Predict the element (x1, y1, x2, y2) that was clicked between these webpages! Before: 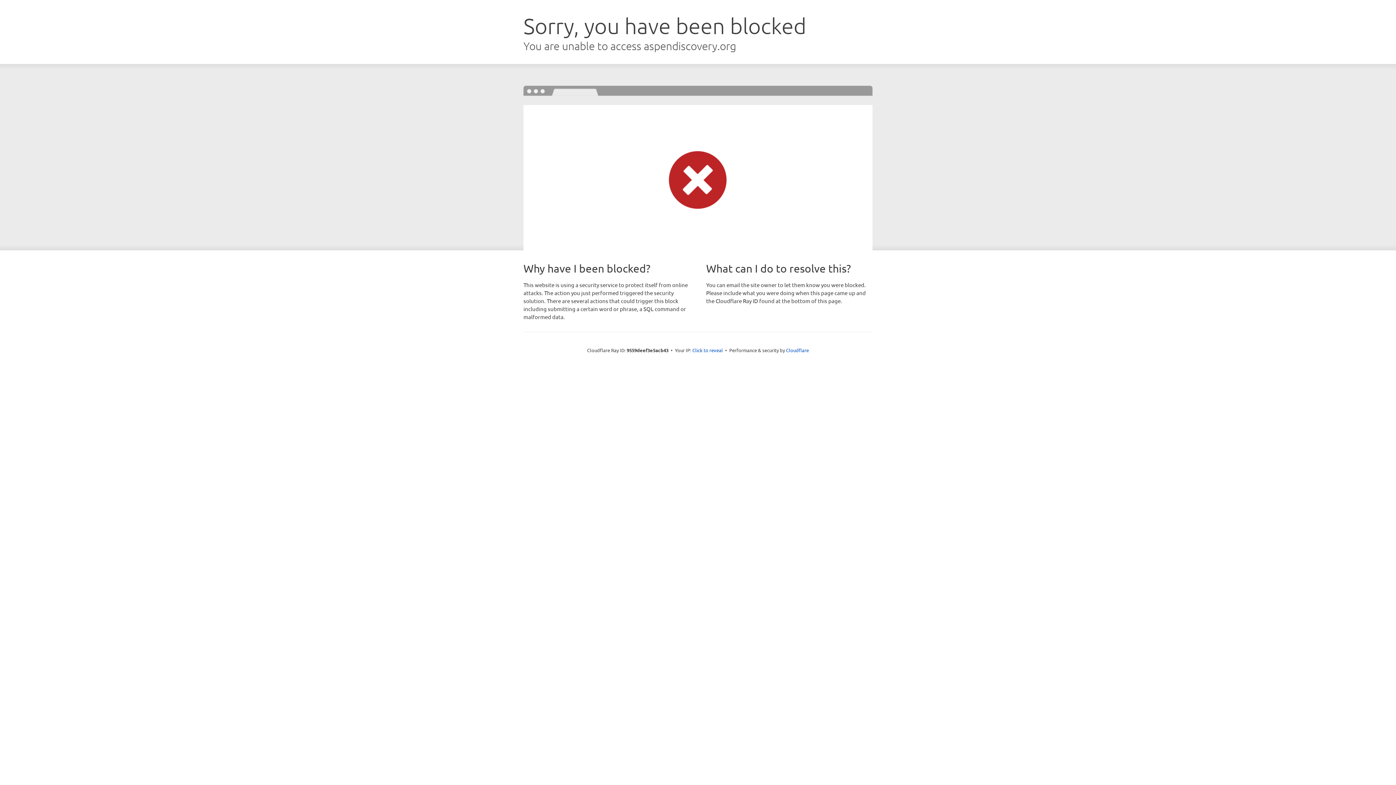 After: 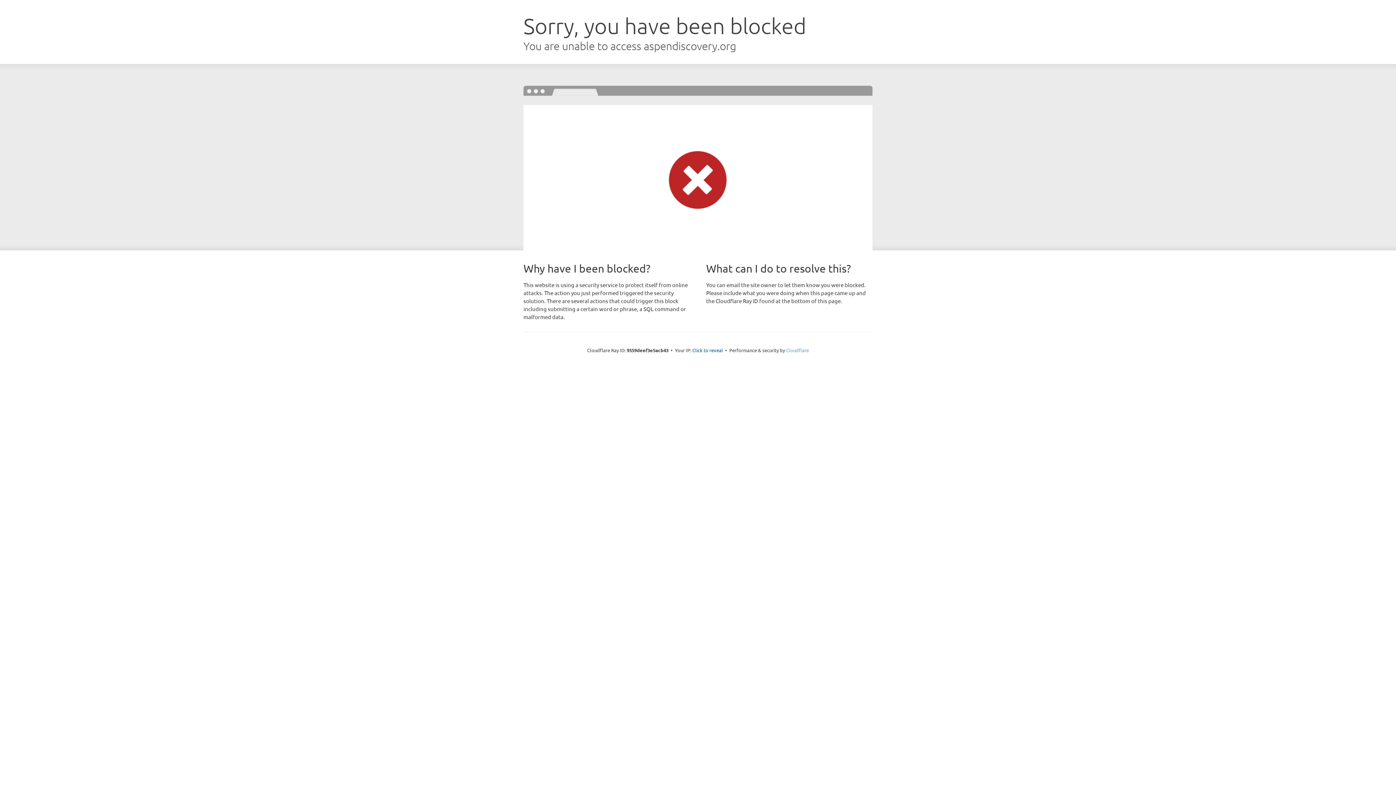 Action: bbox: (786, 347, 809, 353) label: Cloudflare